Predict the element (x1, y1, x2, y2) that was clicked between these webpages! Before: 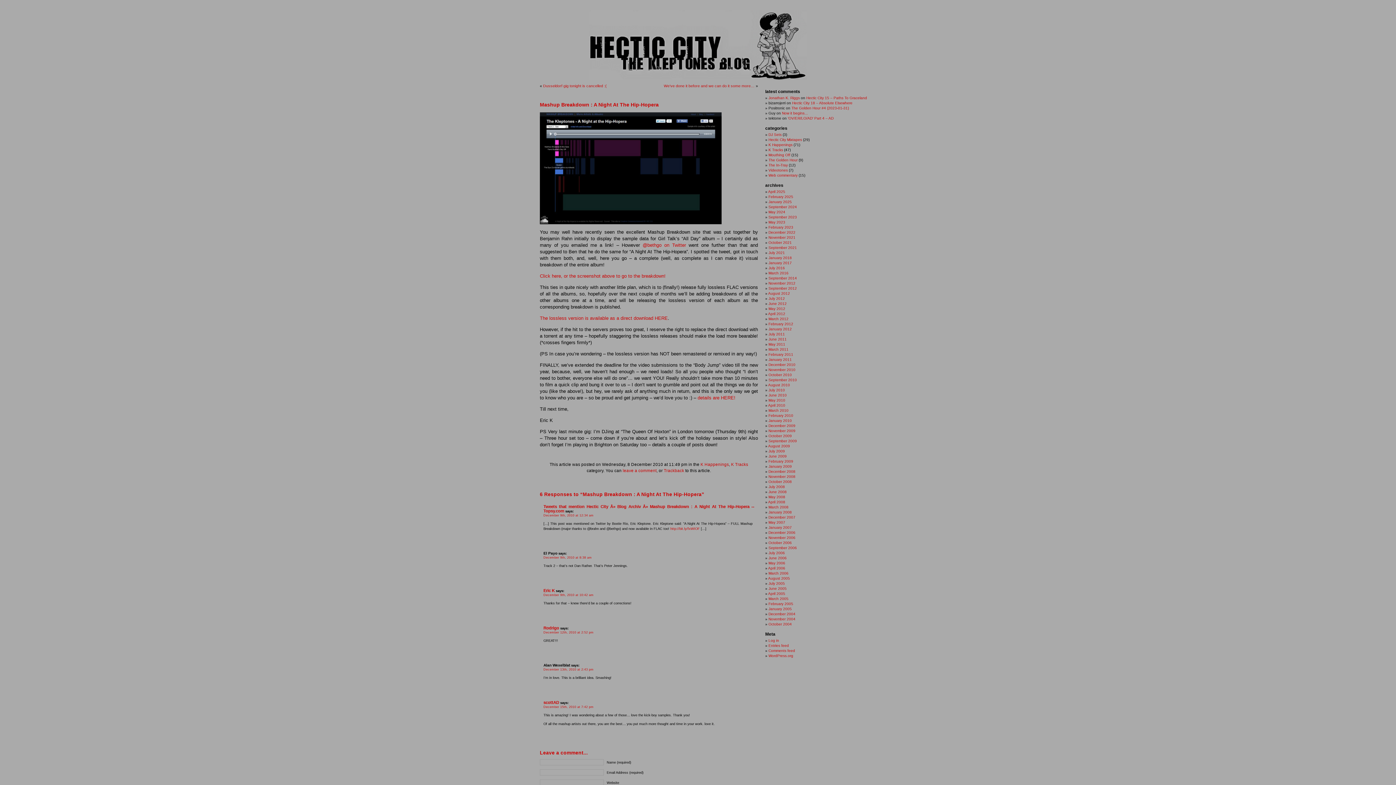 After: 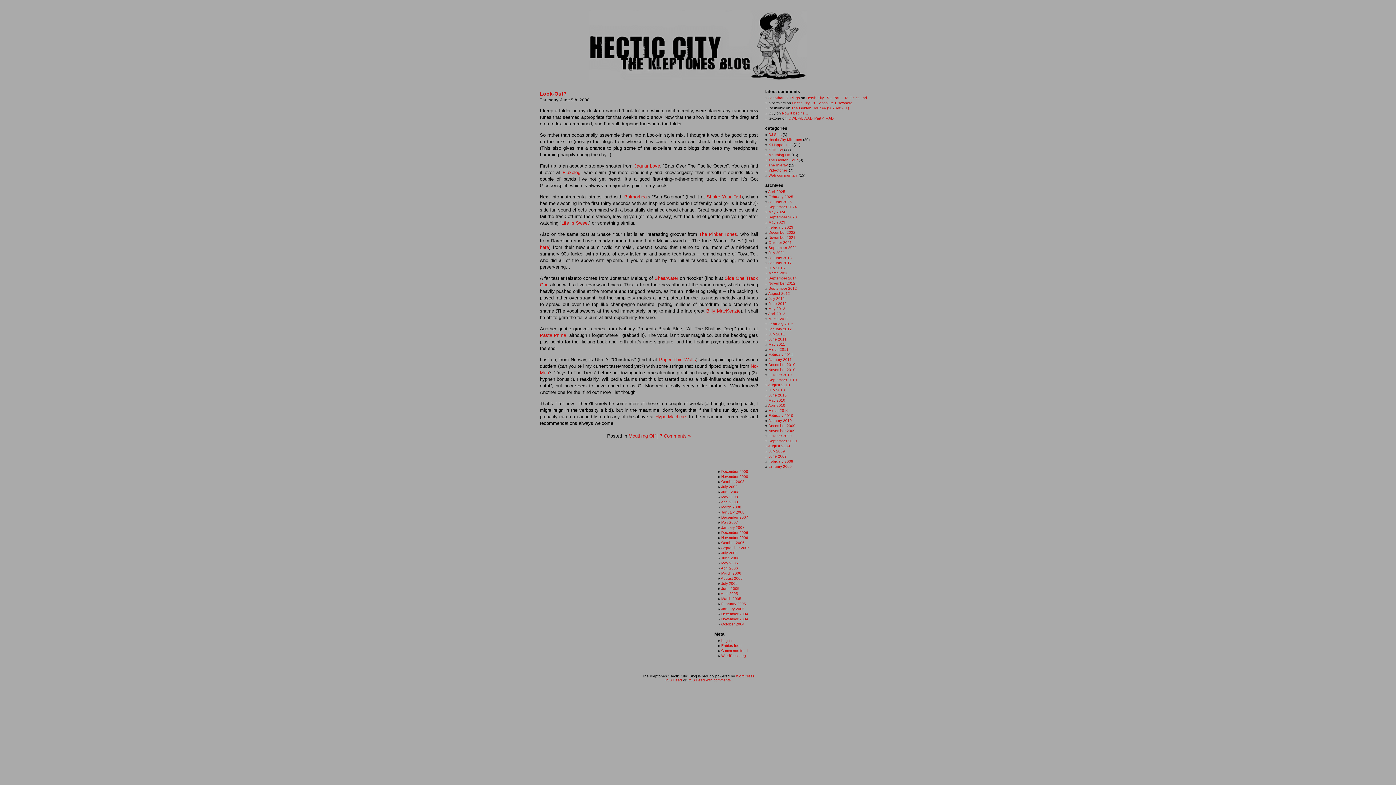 Action: bbox: (768, 490, 786, 494) label: June 2008